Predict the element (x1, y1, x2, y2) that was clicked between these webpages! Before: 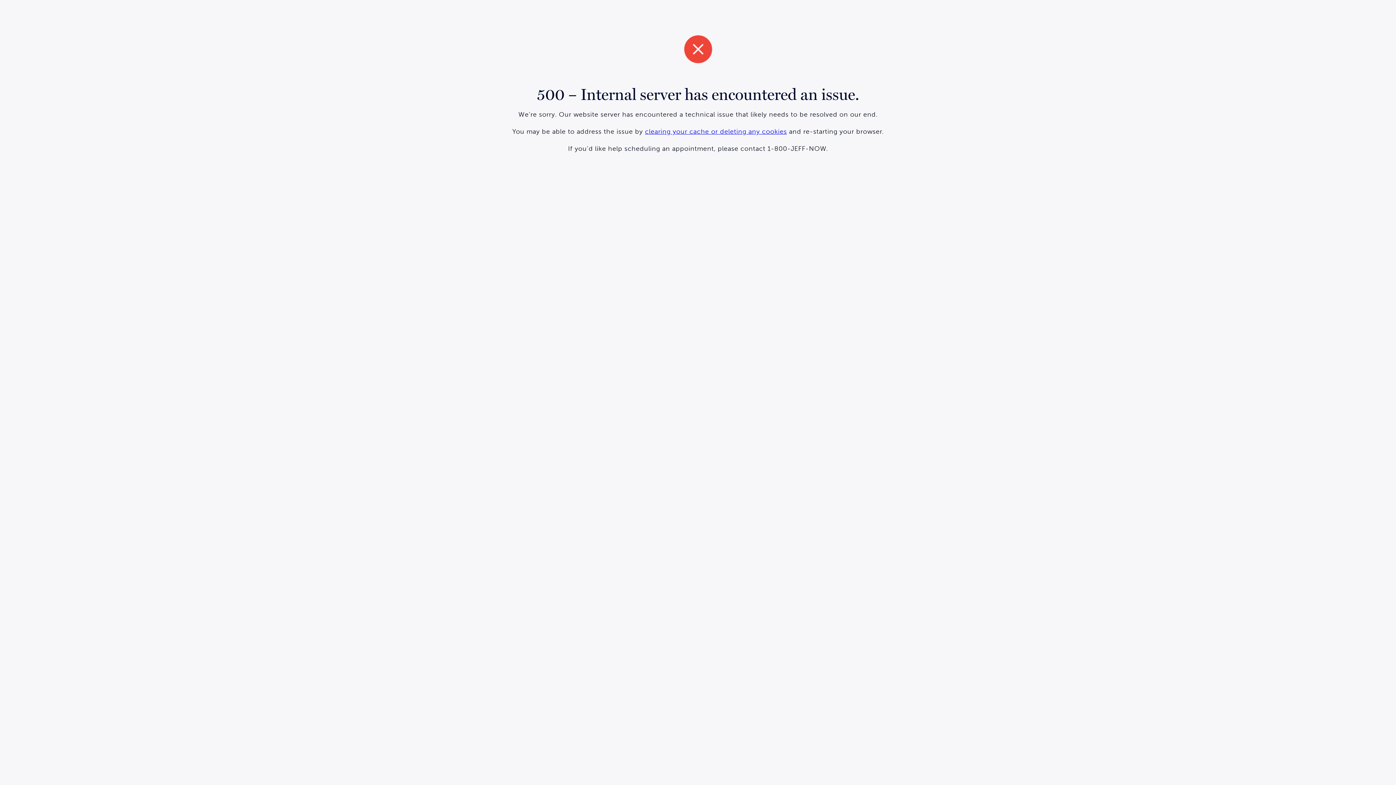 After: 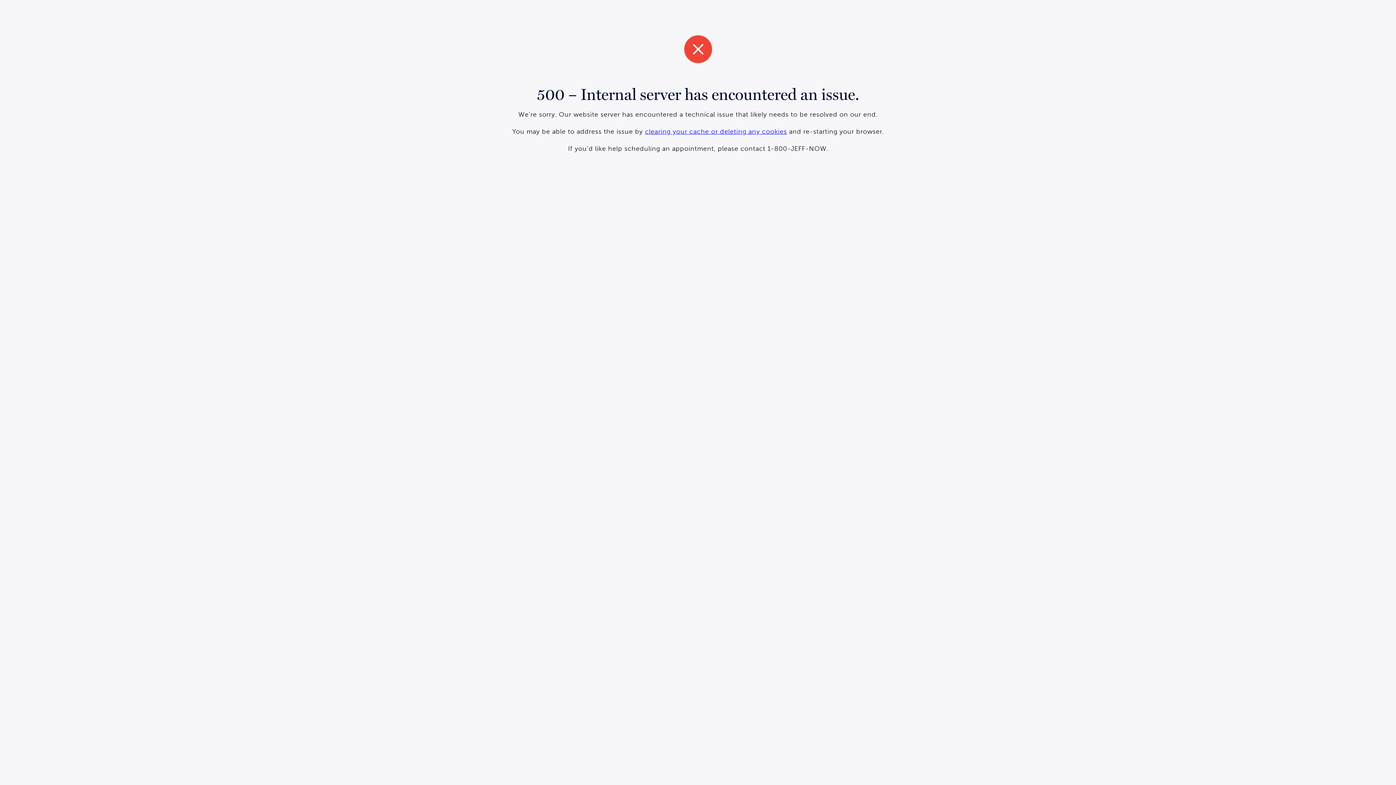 Action: bbox: (647, 98, 785, 106) label: clearing your cache or deleting any cookies